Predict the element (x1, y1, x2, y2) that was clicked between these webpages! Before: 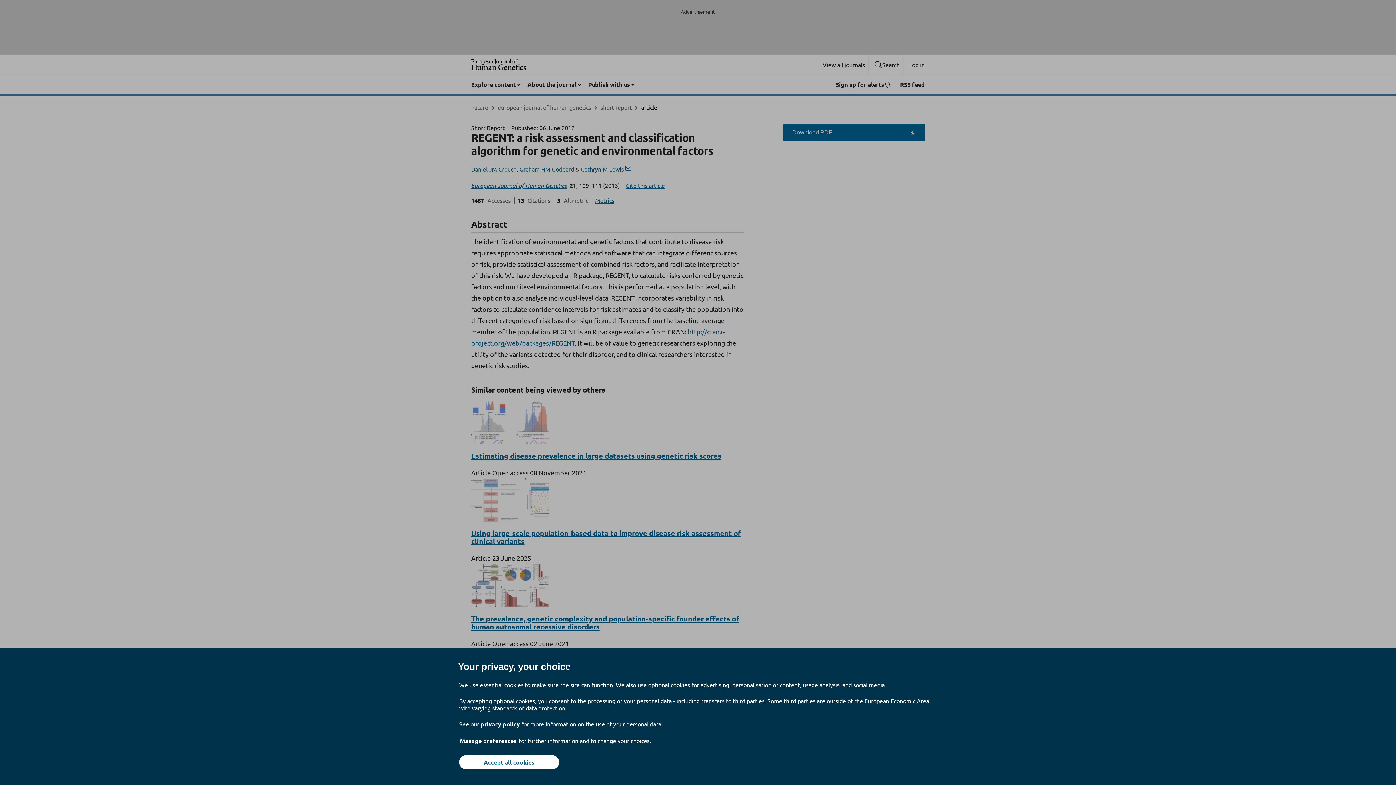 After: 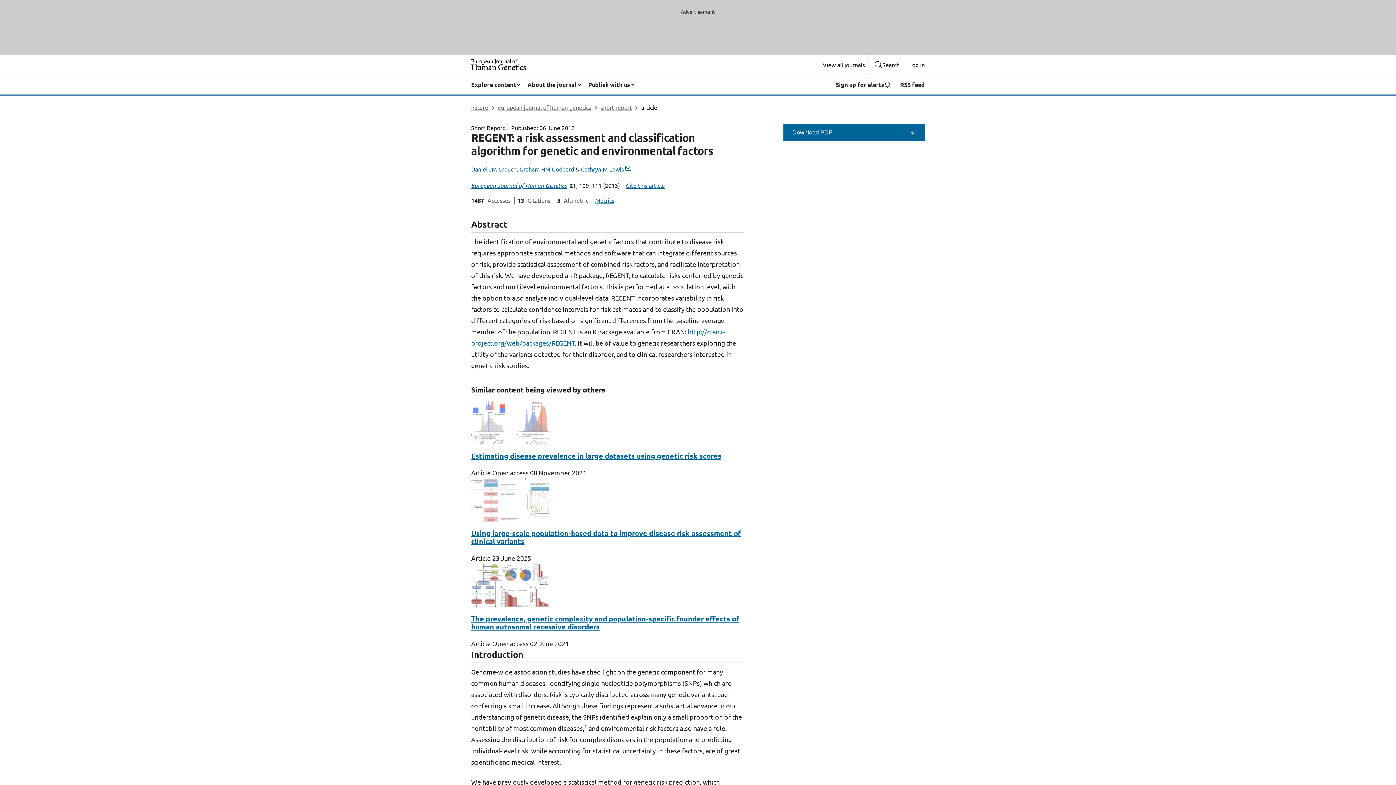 Action: label: Accept all cookies bbox: (459, 755, 559, 769)